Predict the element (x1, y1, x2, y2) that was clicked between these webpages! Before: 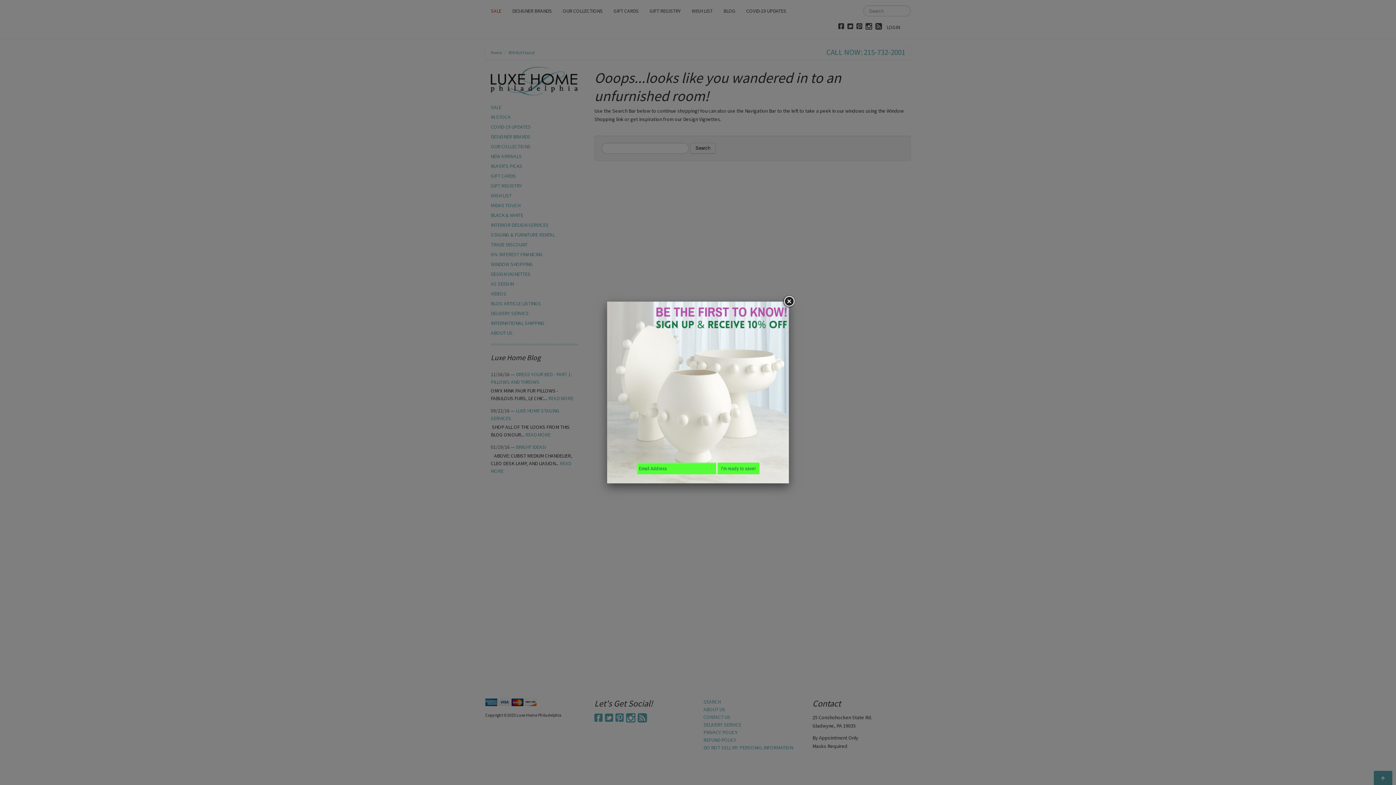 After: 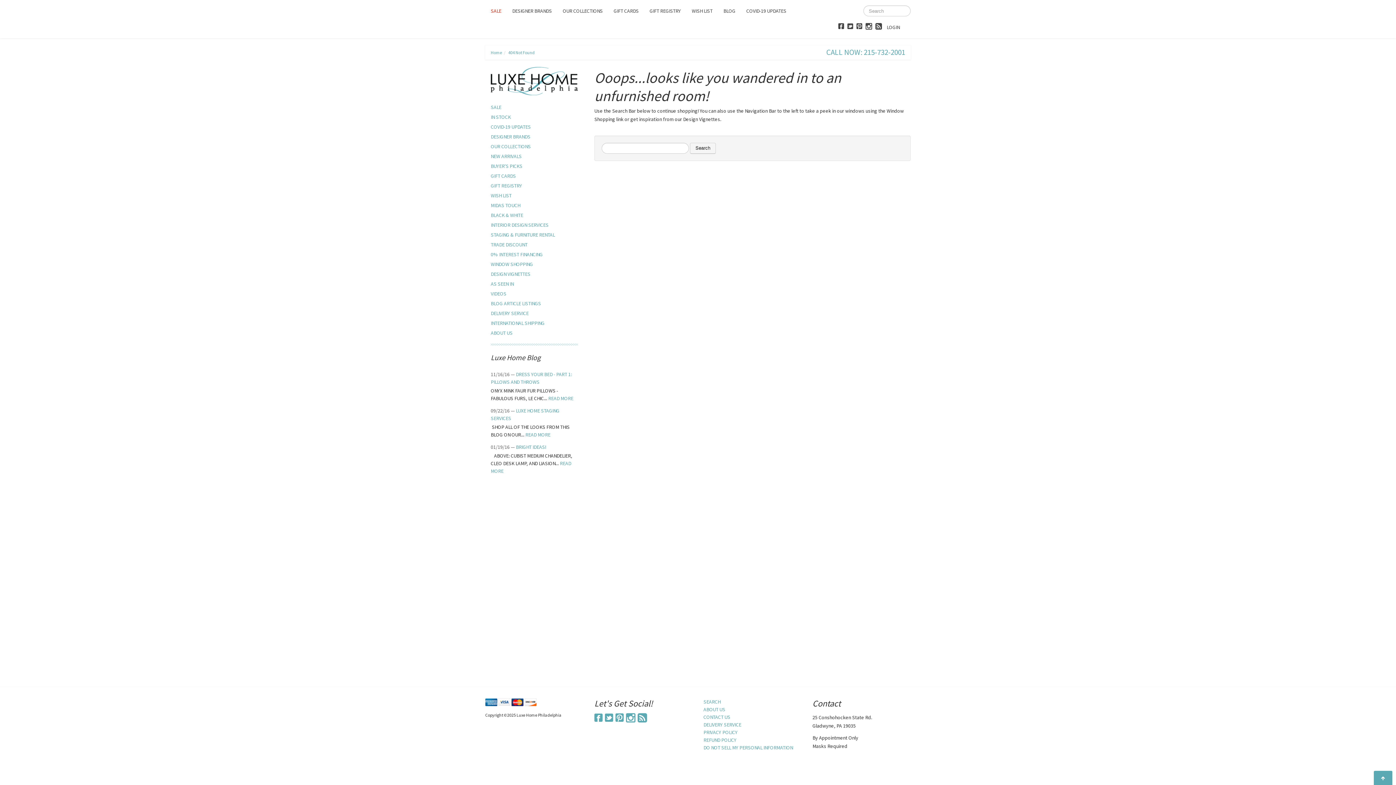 Action: bbox: (782, 295, 795, 308)